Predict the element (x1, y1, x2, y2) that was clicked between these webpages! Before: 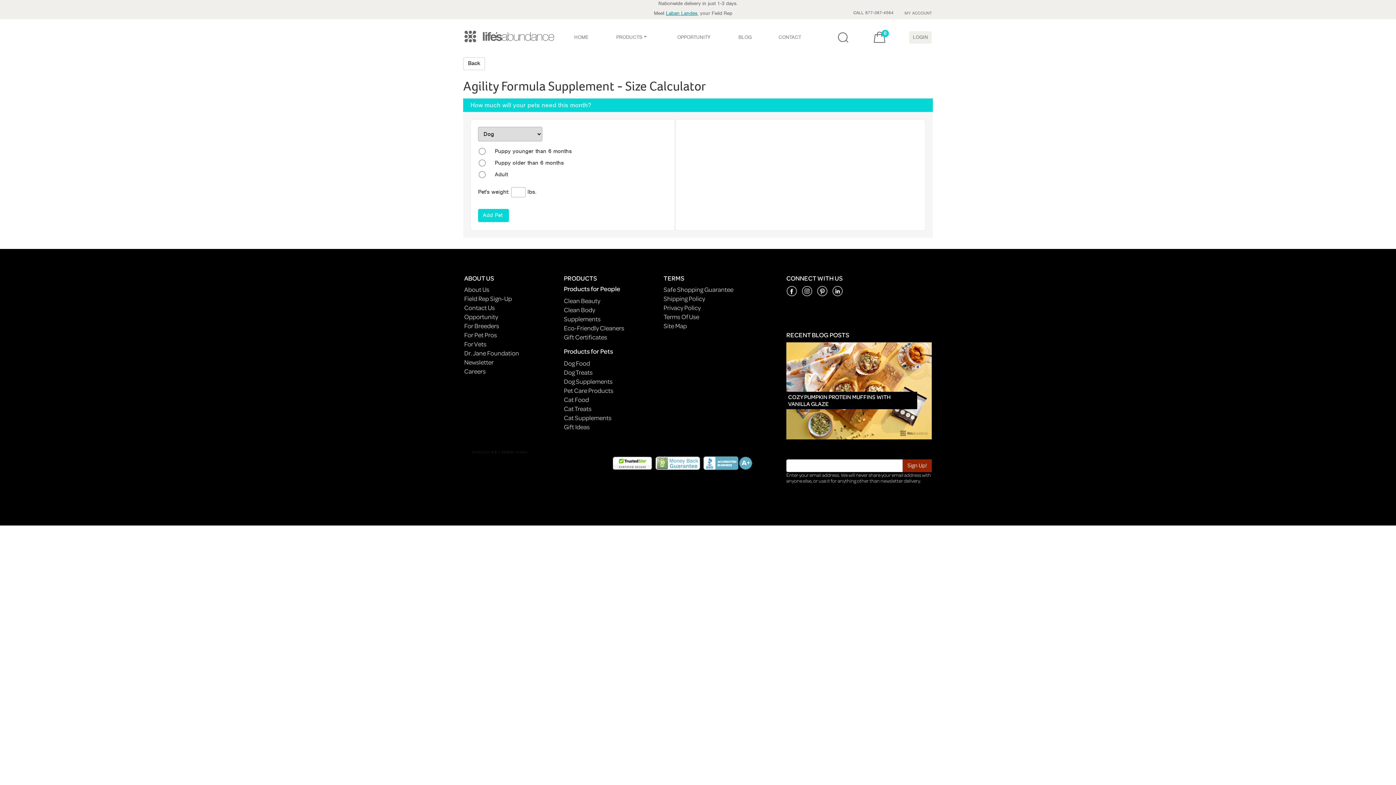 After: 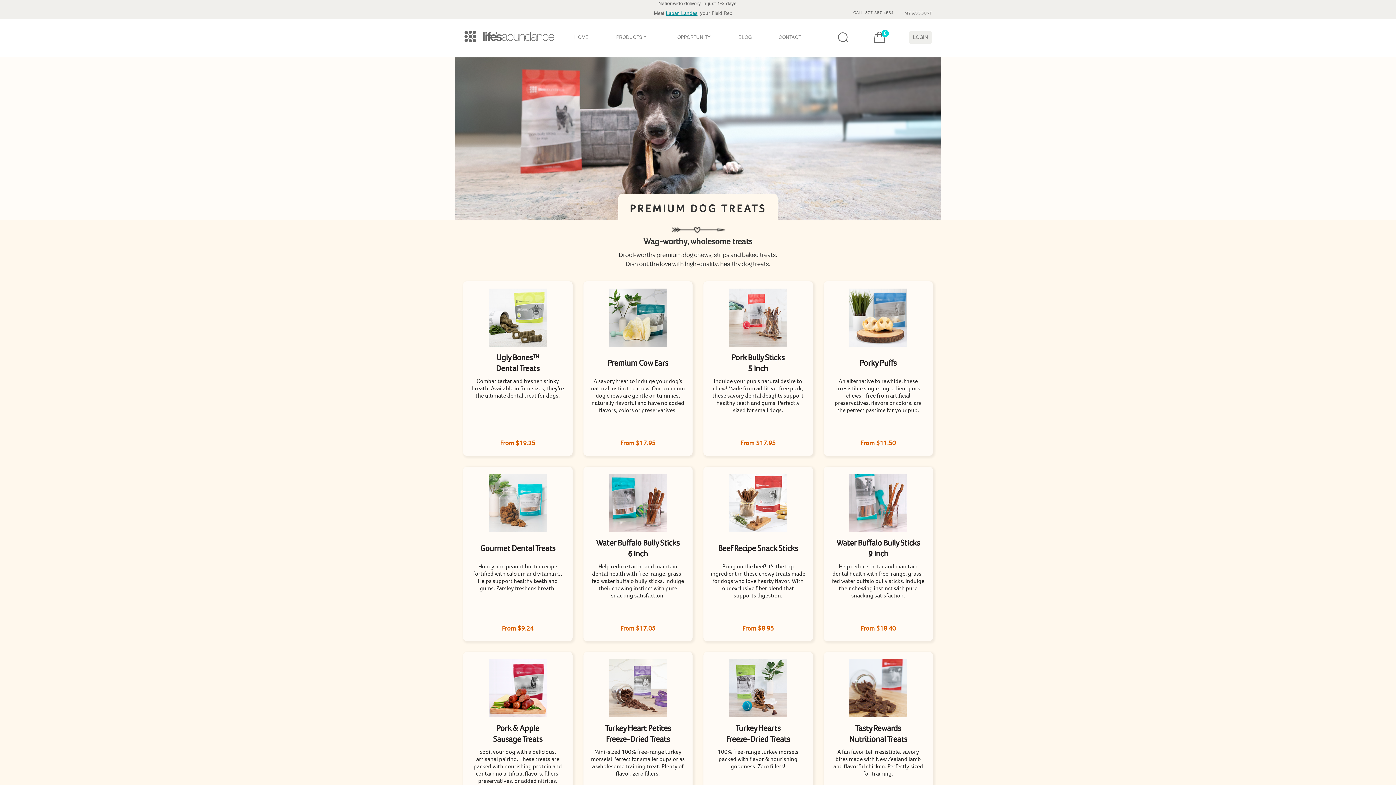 Action: label: Dog Treats bbox: (564, 368, 592, 377)